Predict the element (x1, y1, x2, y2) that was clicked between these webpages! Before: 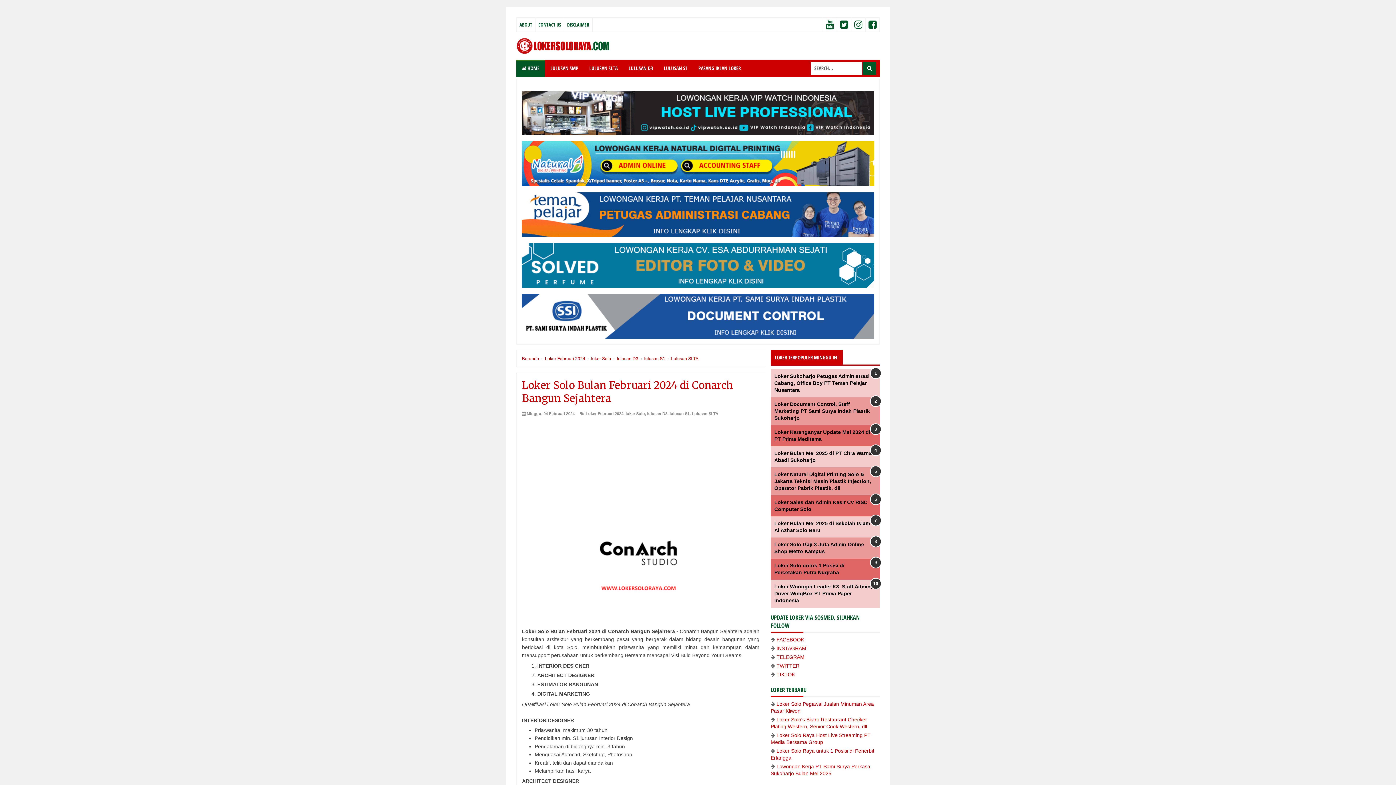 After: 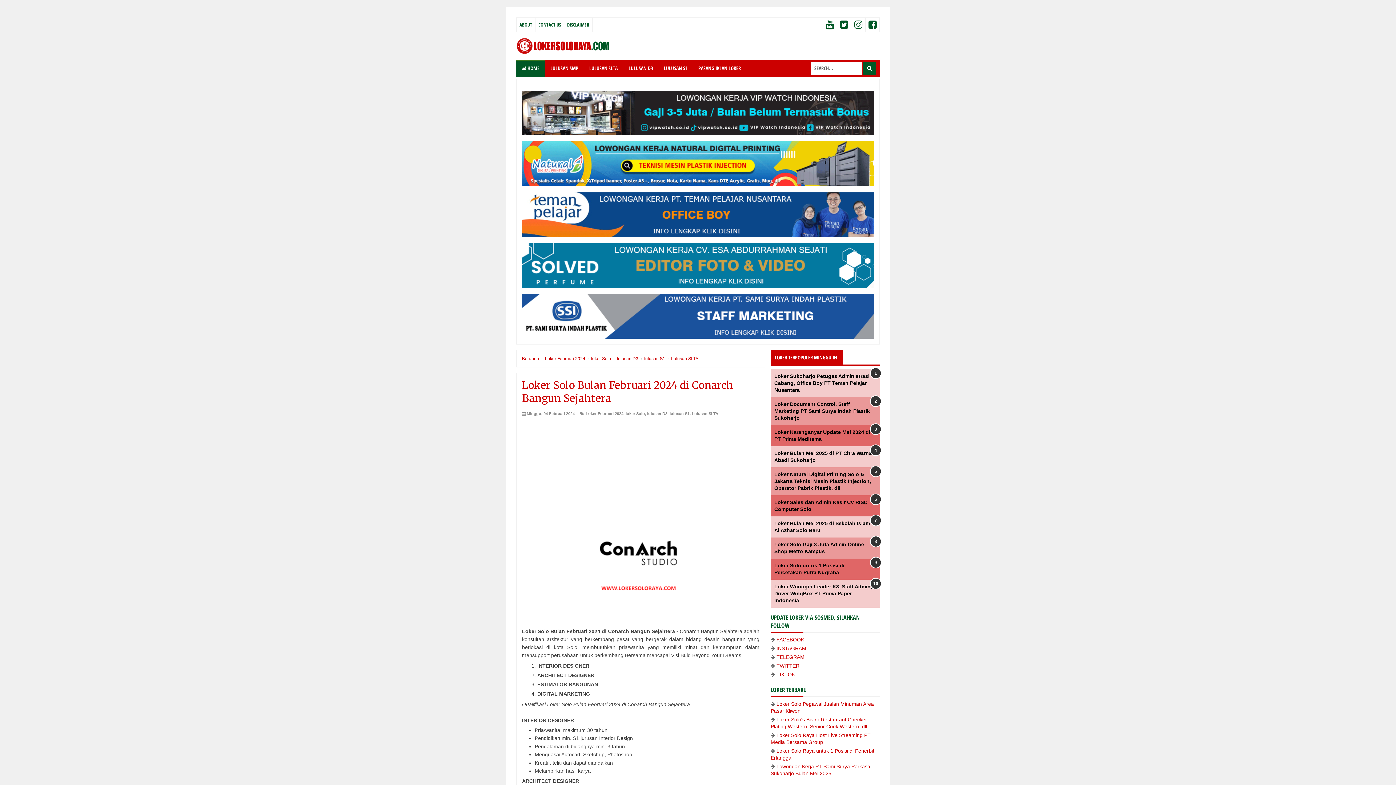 Action: bbox: (521, 237, 874, 288)